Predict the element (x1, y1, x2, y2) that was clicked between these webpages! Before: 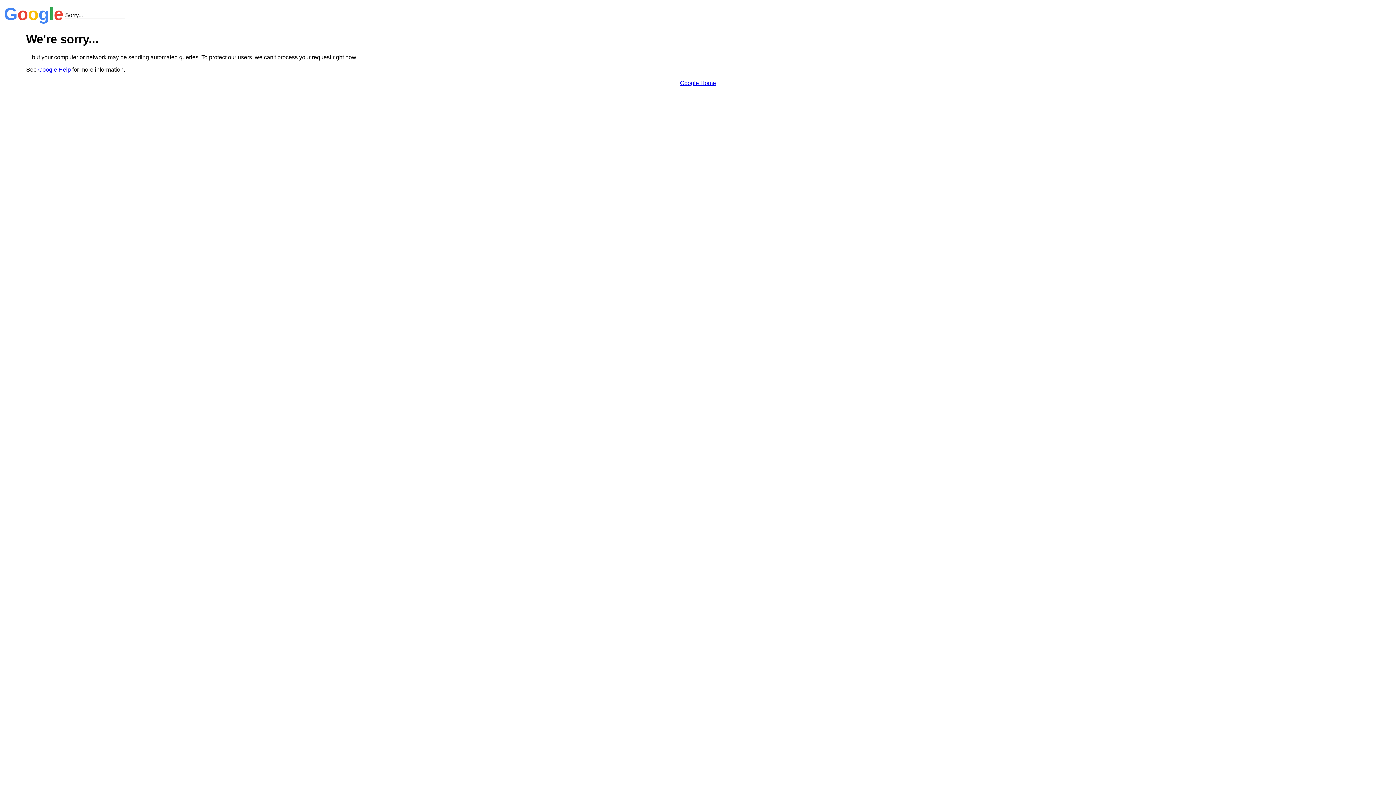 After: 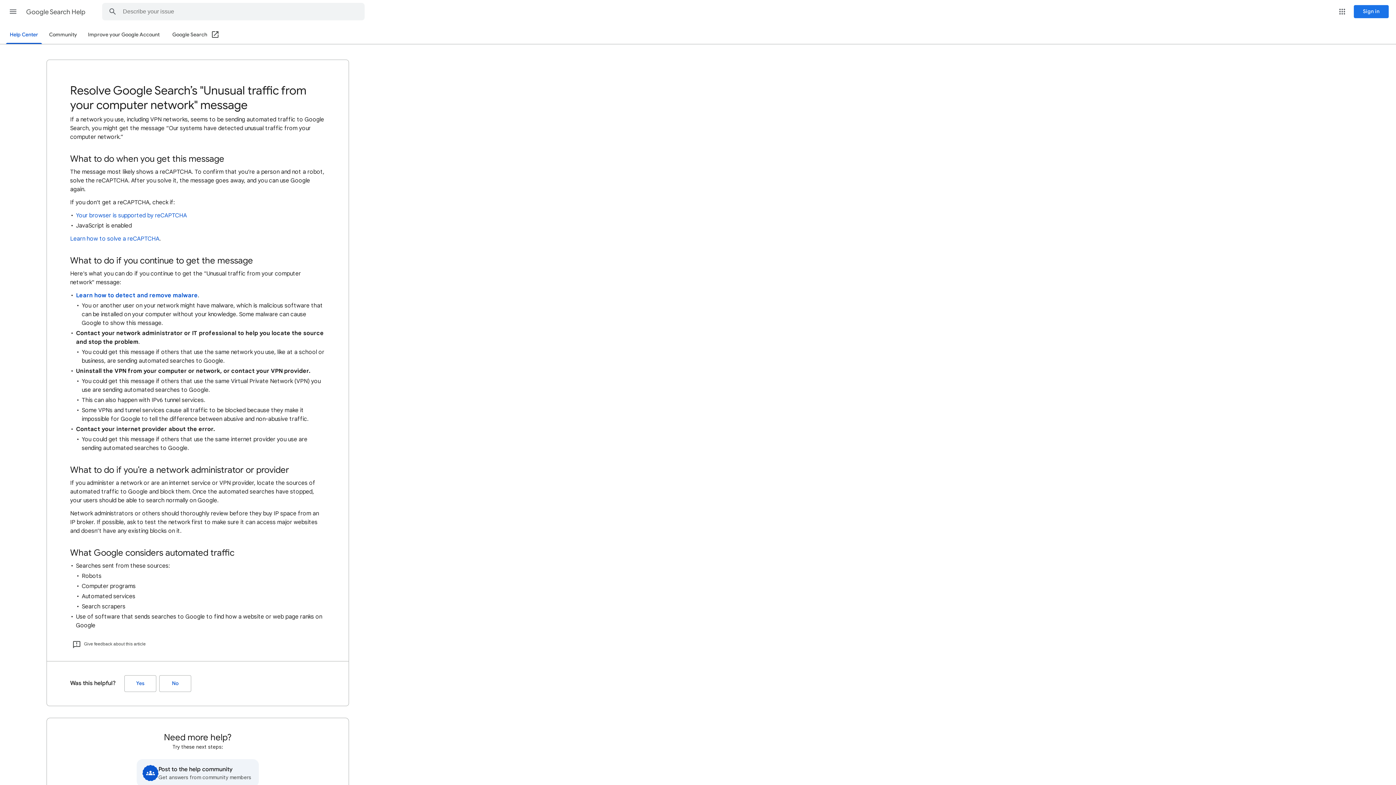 Action: label: Google Help bbox: (38, 66, 70, 72)